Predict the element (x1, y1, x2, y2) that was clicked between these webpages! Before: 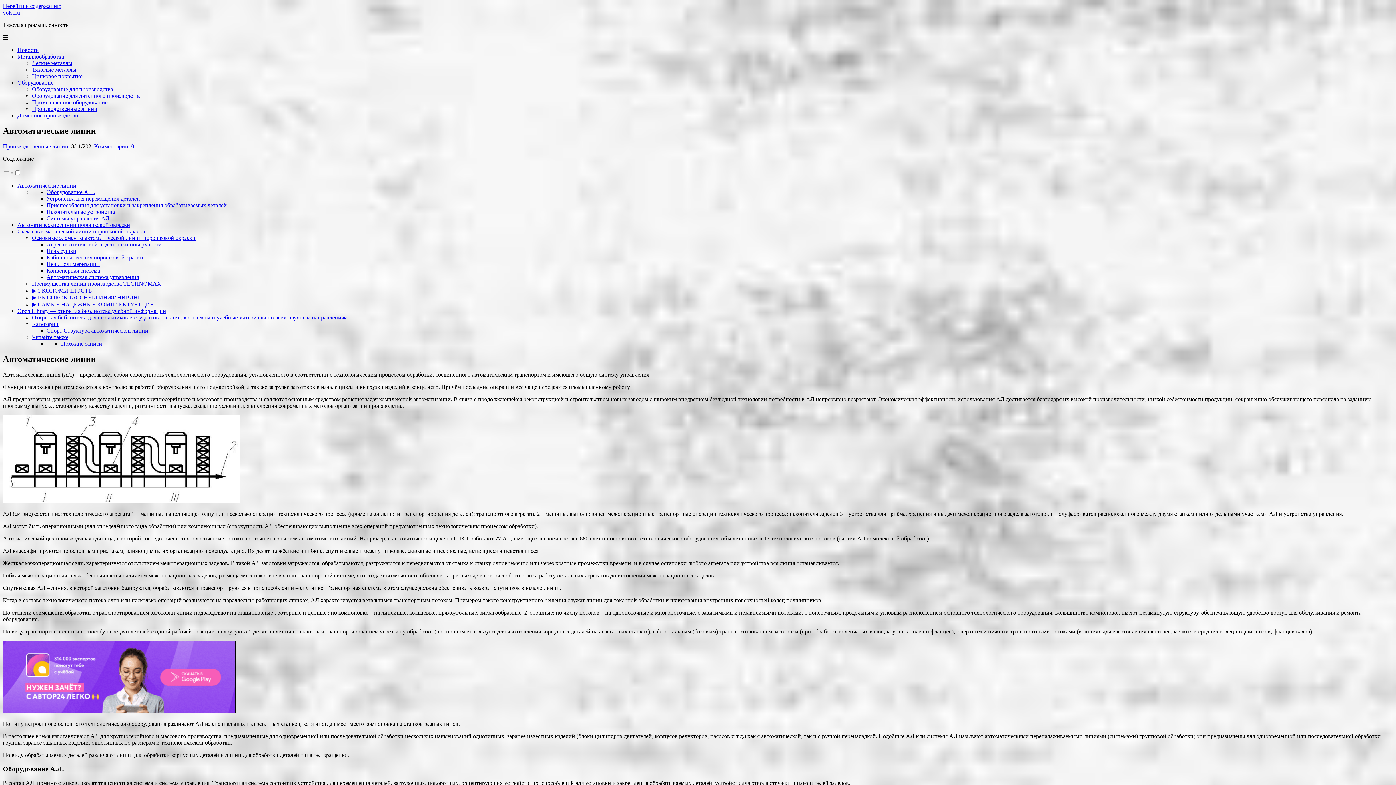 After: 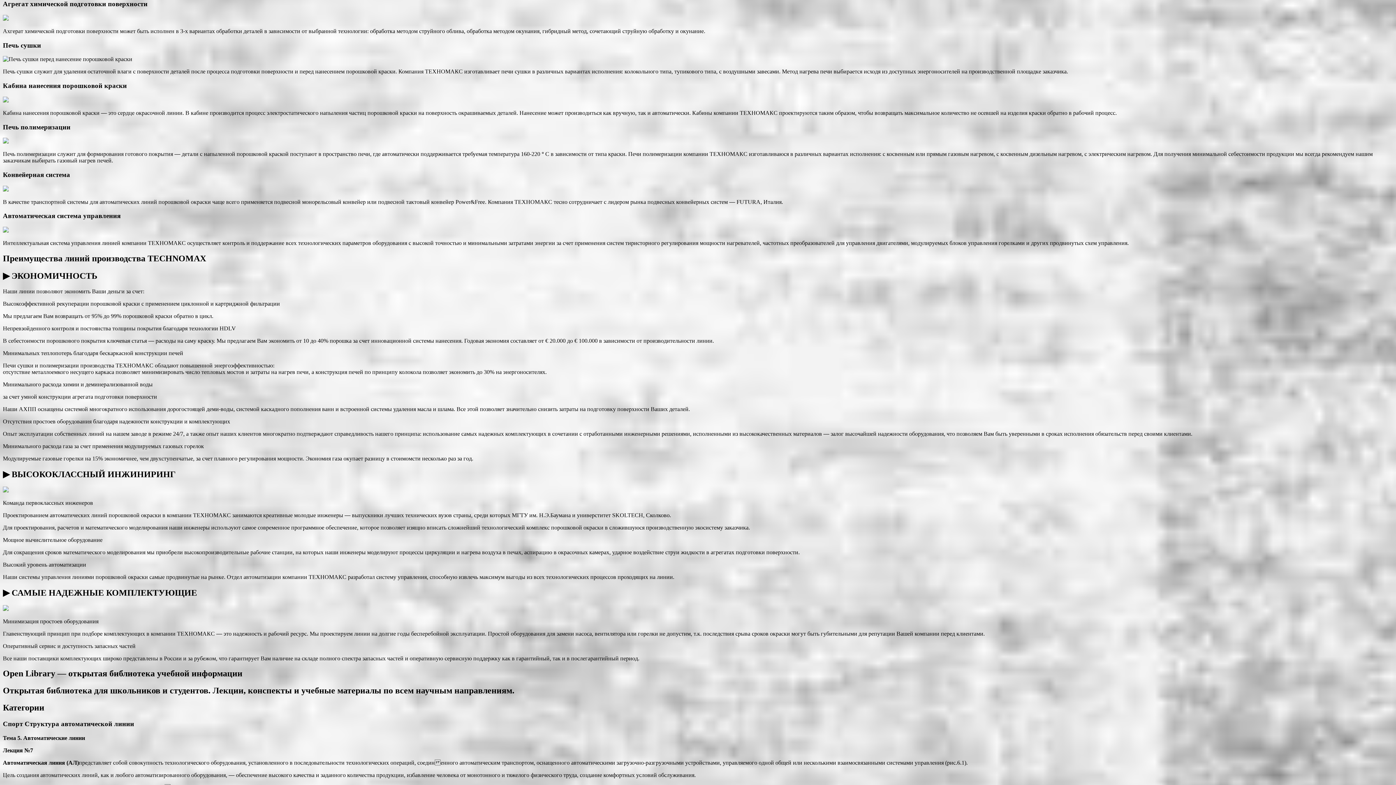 Action: bbox: (46, 241, 161, 247) label: Агрегат химической подготовки поверхности